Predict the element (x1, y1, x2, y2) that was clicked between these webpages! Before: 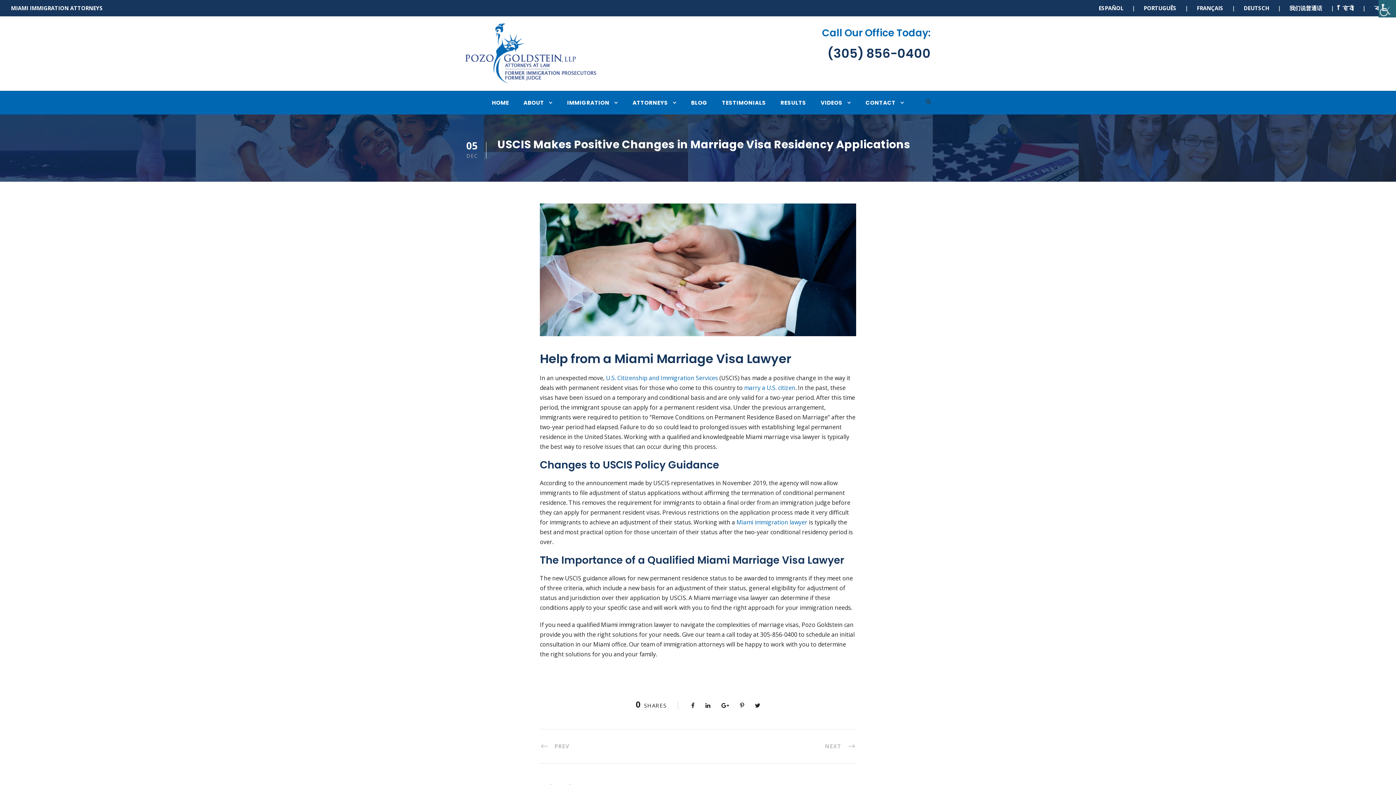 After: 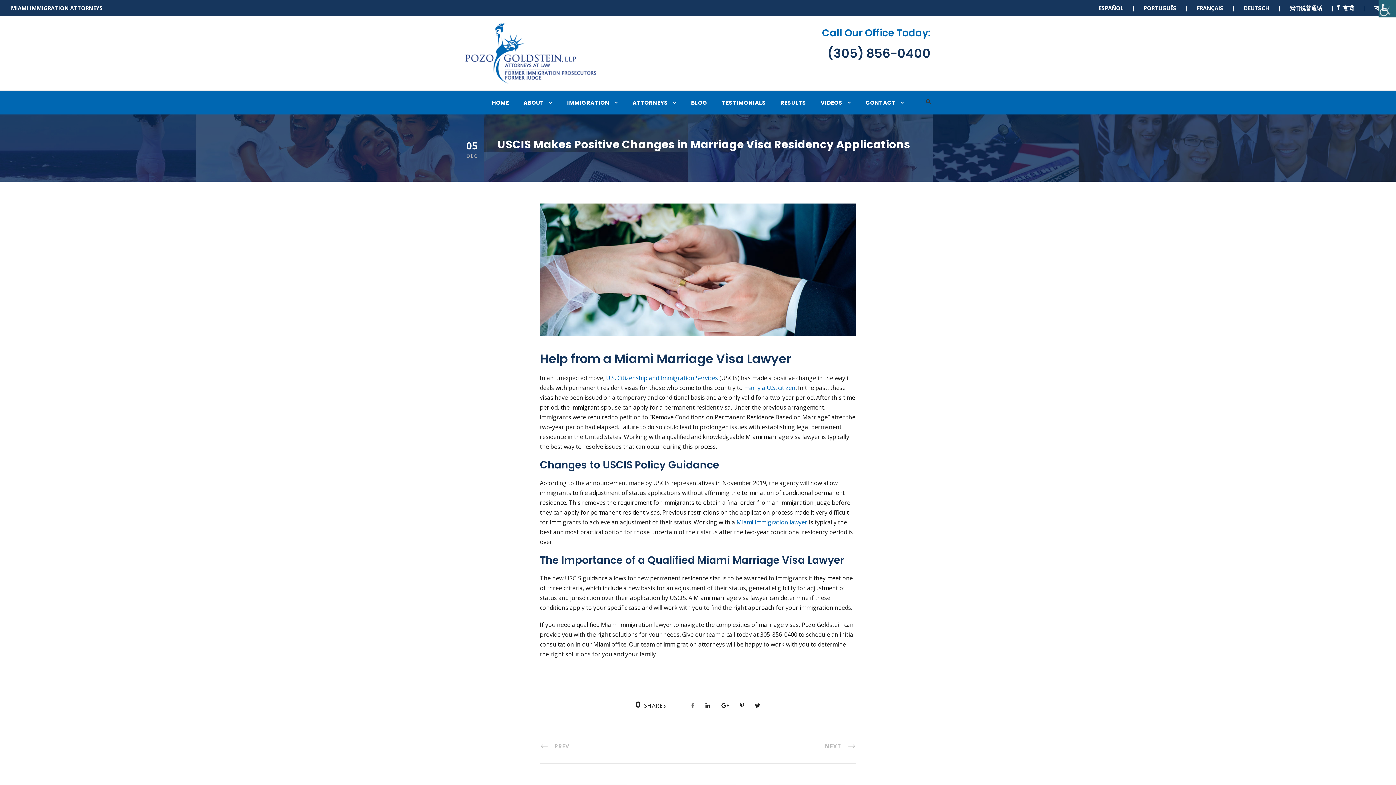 Action: bbox: (691, 701, 694, 709)